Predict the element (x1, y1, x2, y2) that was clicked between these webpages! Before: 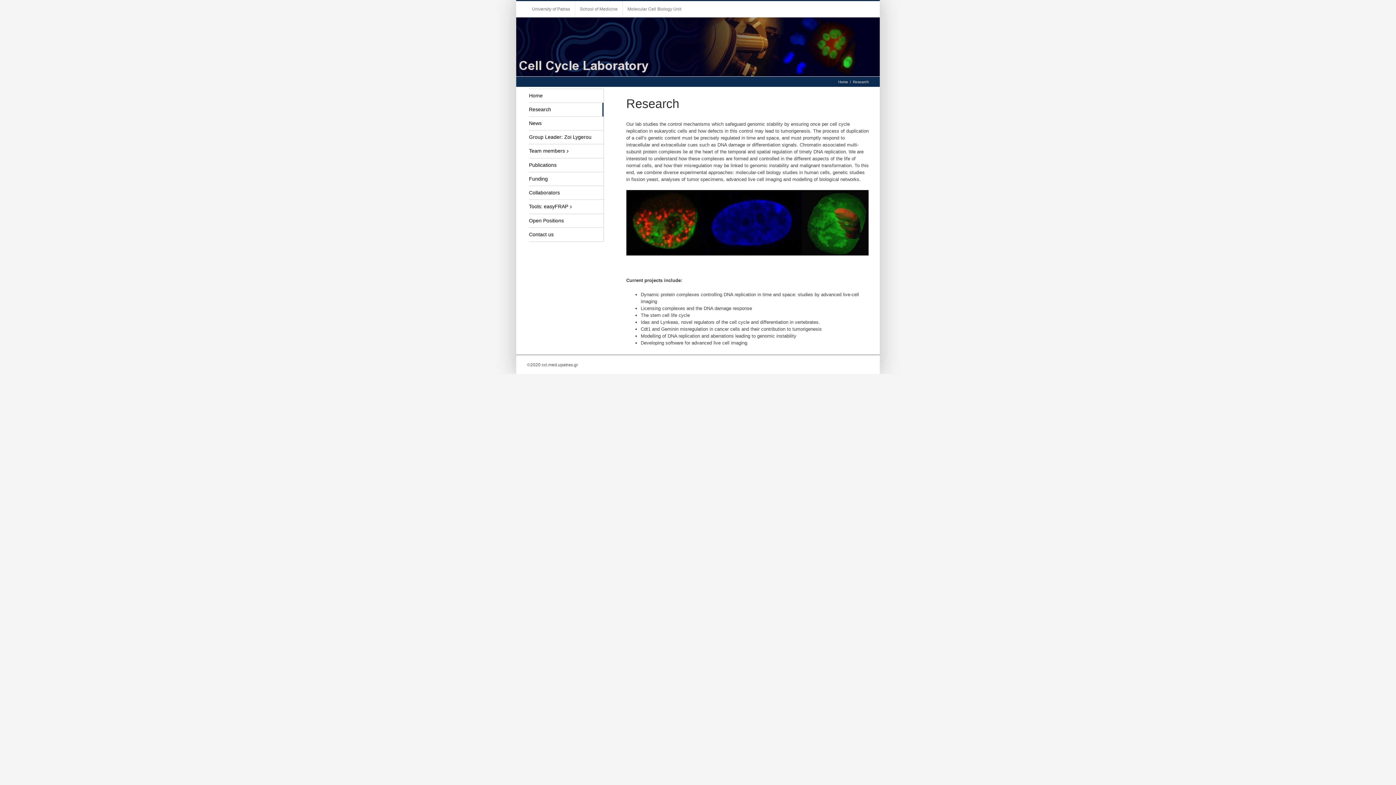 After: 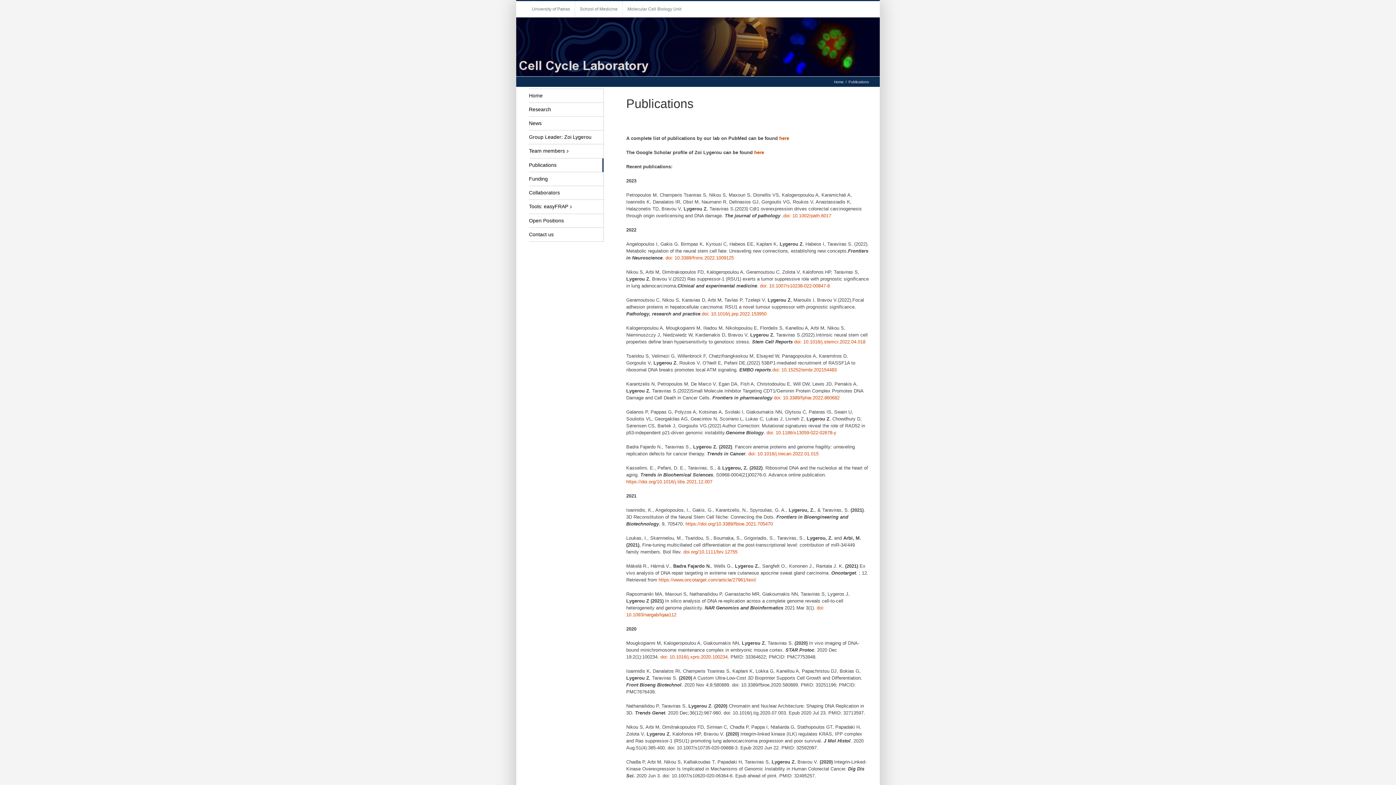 Action: label: Publications bbox: (529, 158, 603, 172)